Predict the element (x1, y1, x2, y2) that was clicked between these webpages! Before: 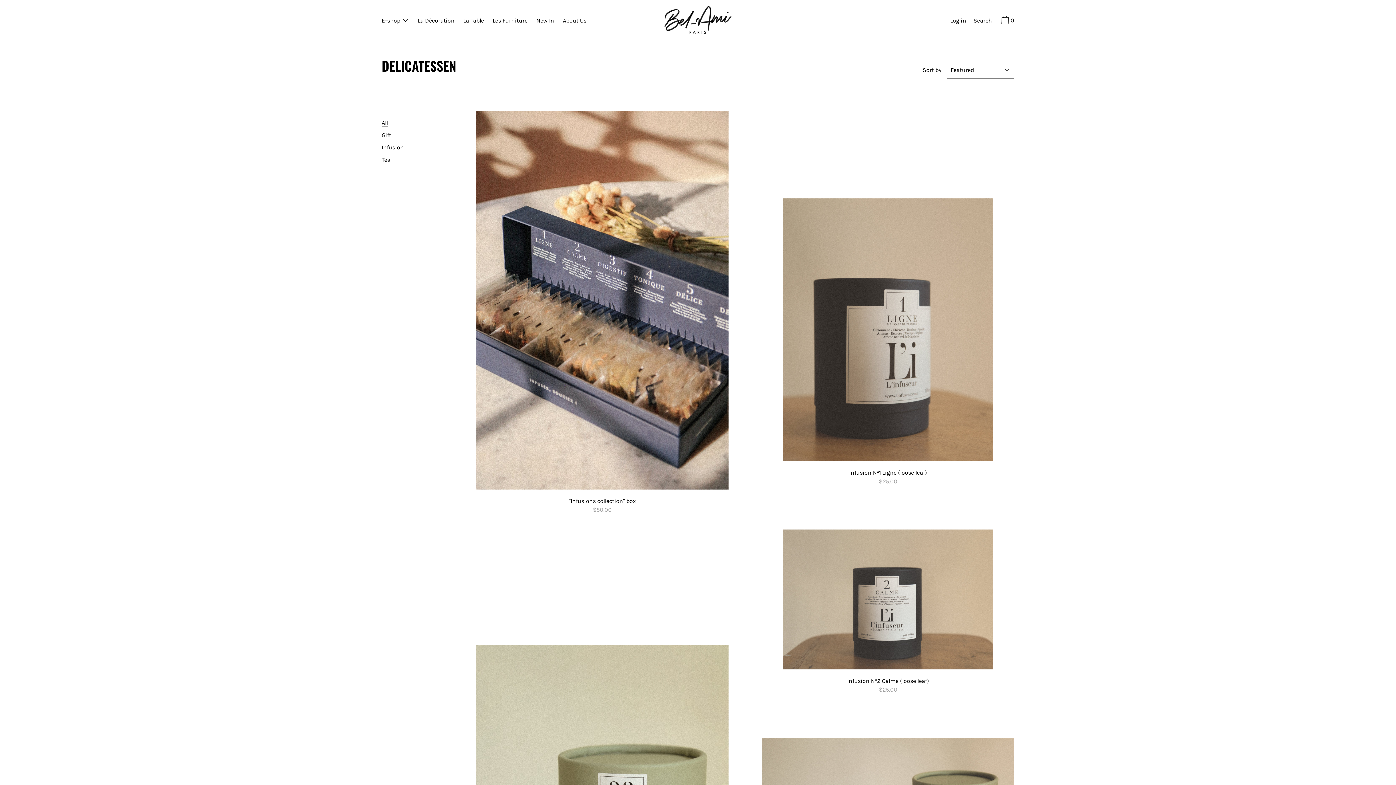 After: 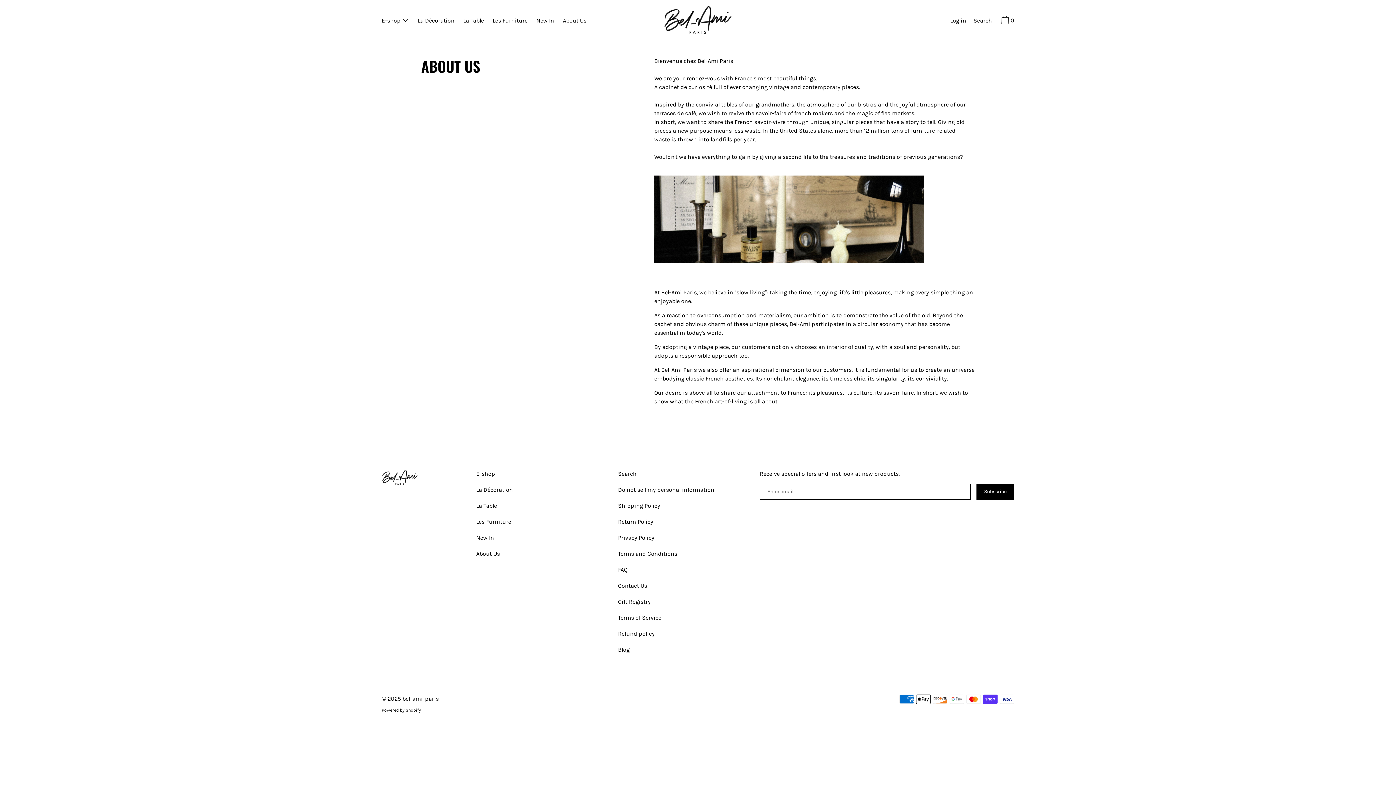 Action: bbox: (559, 15, 590, 26) label: About Us